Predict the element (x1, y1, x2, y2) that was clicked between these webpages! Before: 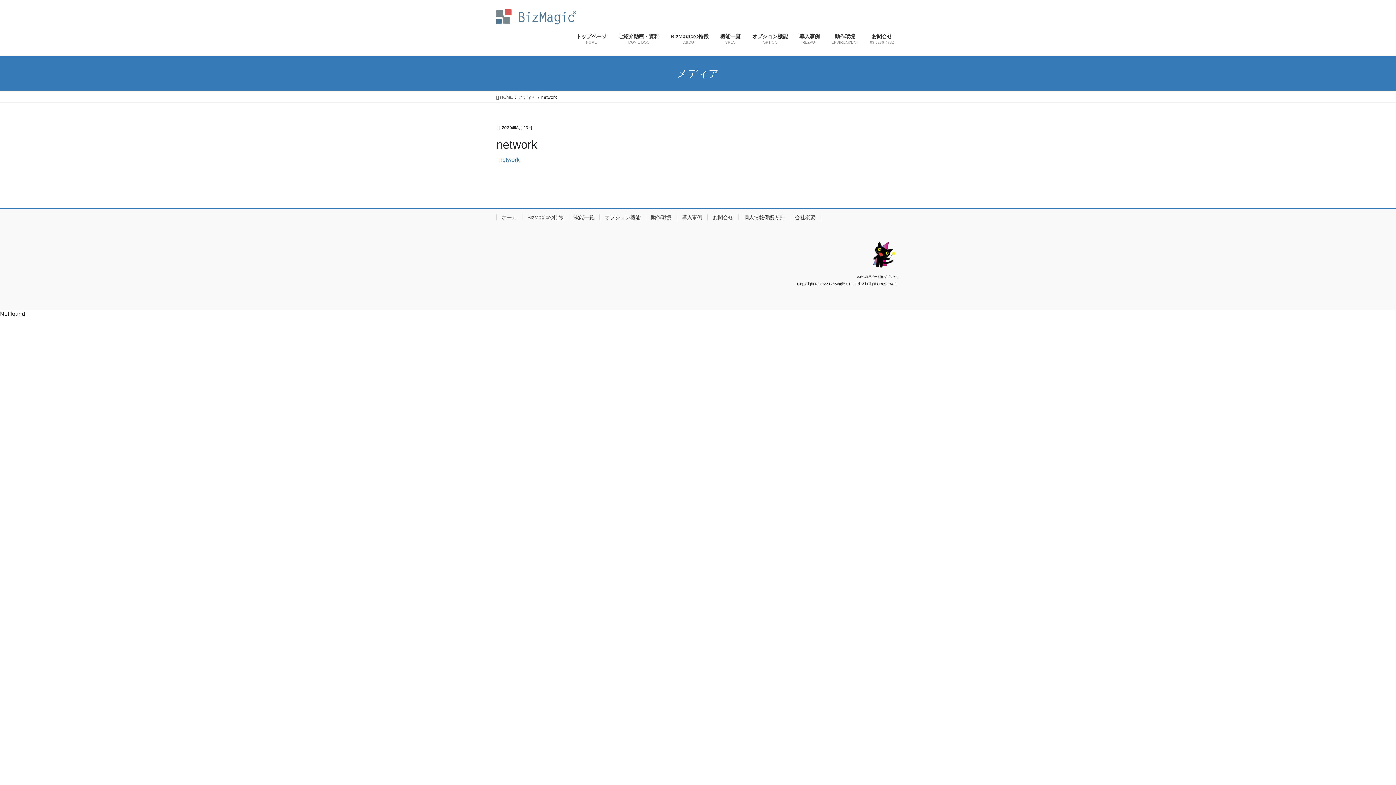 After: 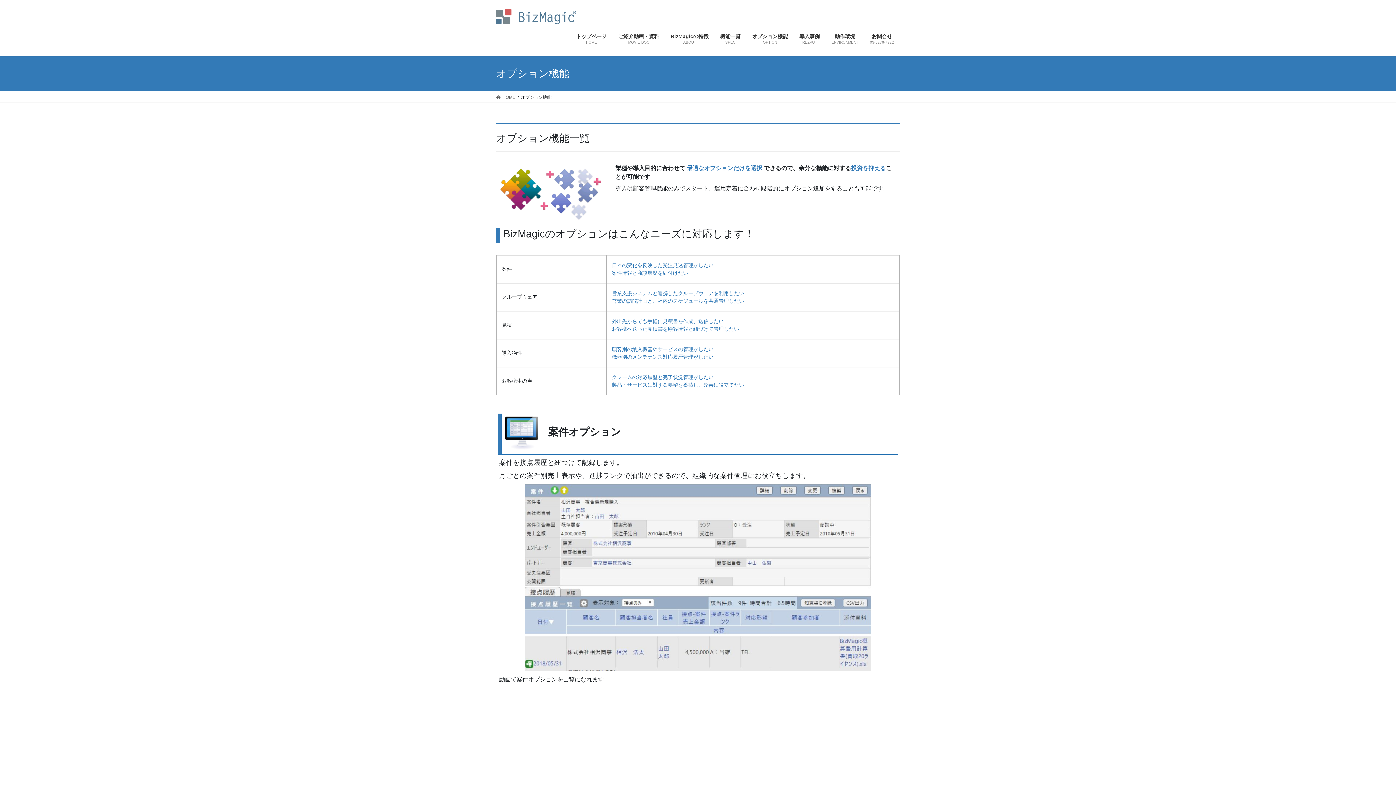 Action: bbox: (599, 214, 645, 220) label: オプション機能